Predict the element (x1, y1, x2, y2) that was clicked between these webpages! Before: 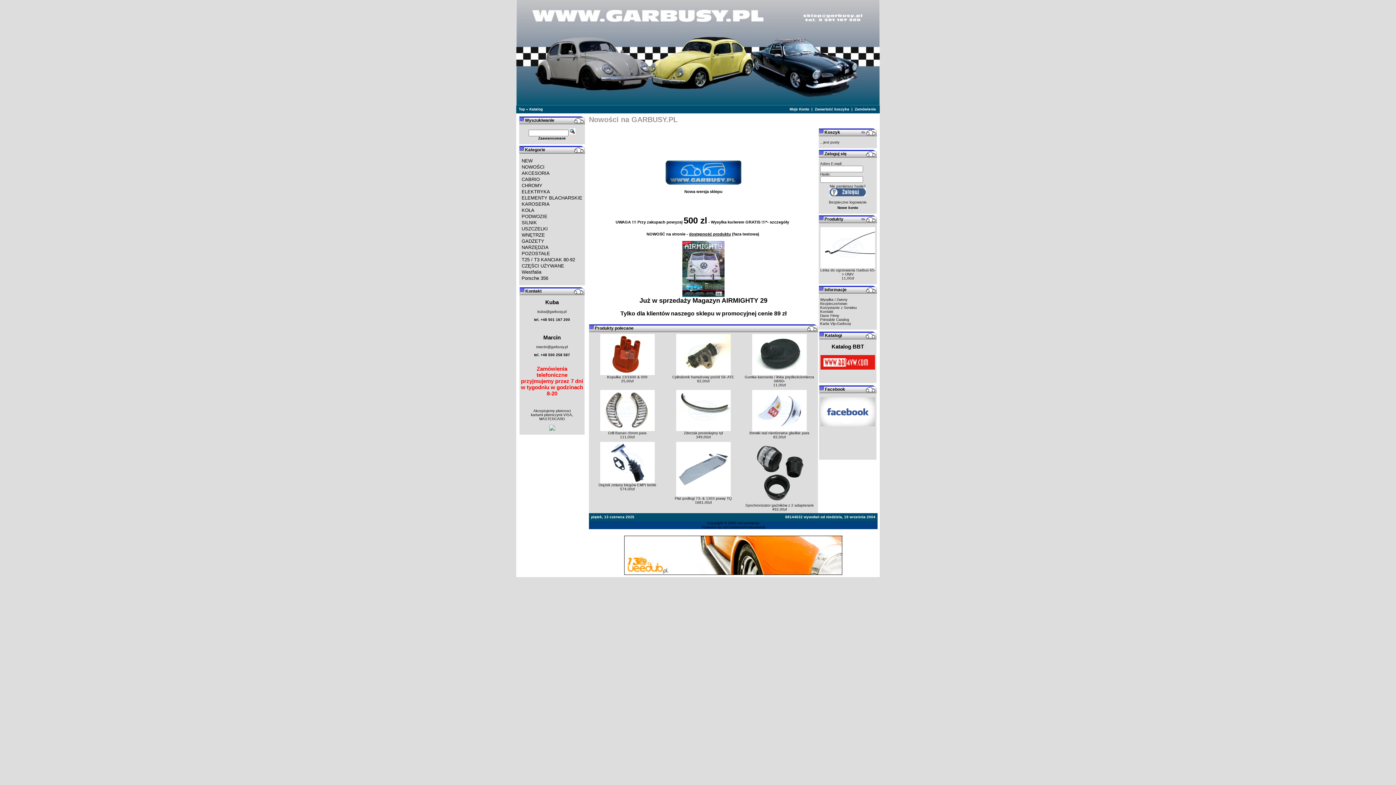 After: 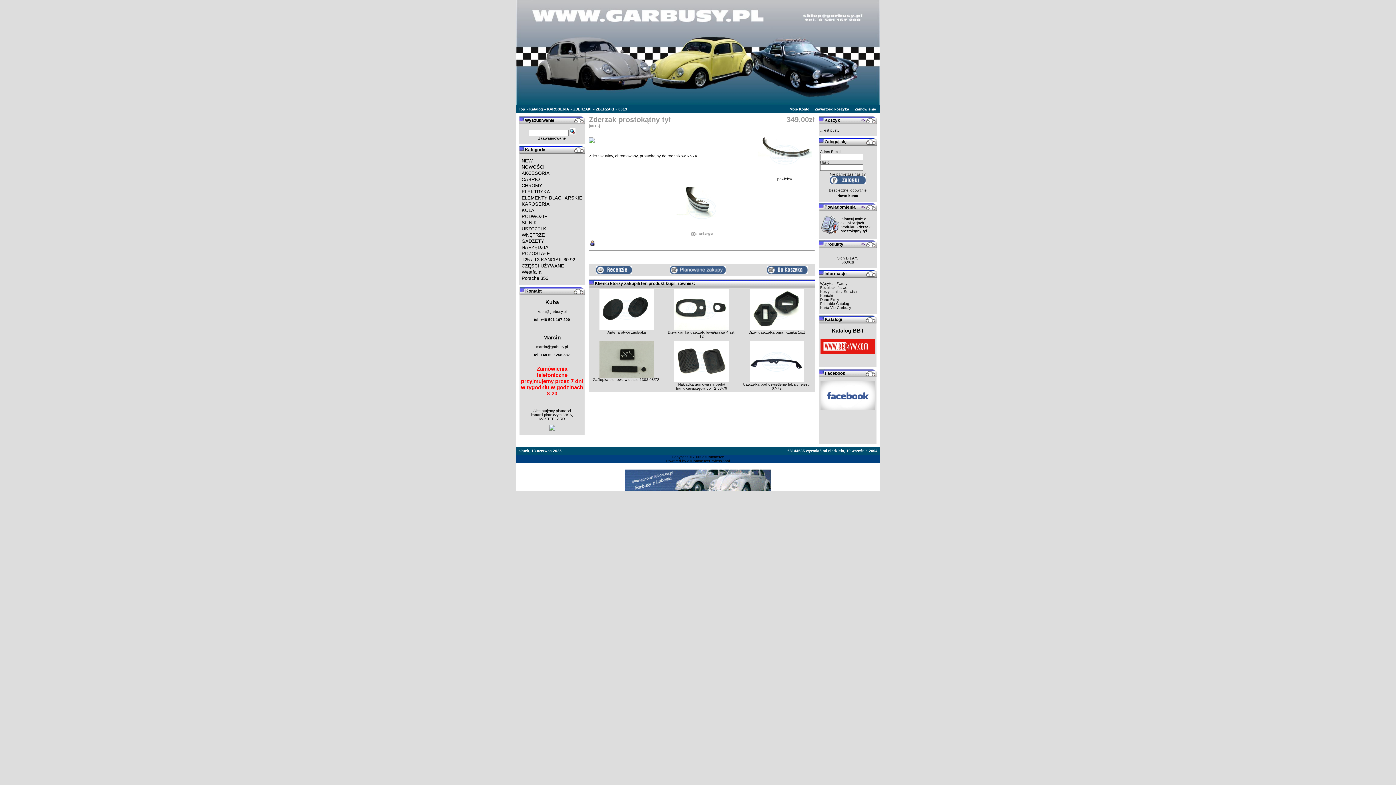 Action: bbox: (676, 427, 730, 431)